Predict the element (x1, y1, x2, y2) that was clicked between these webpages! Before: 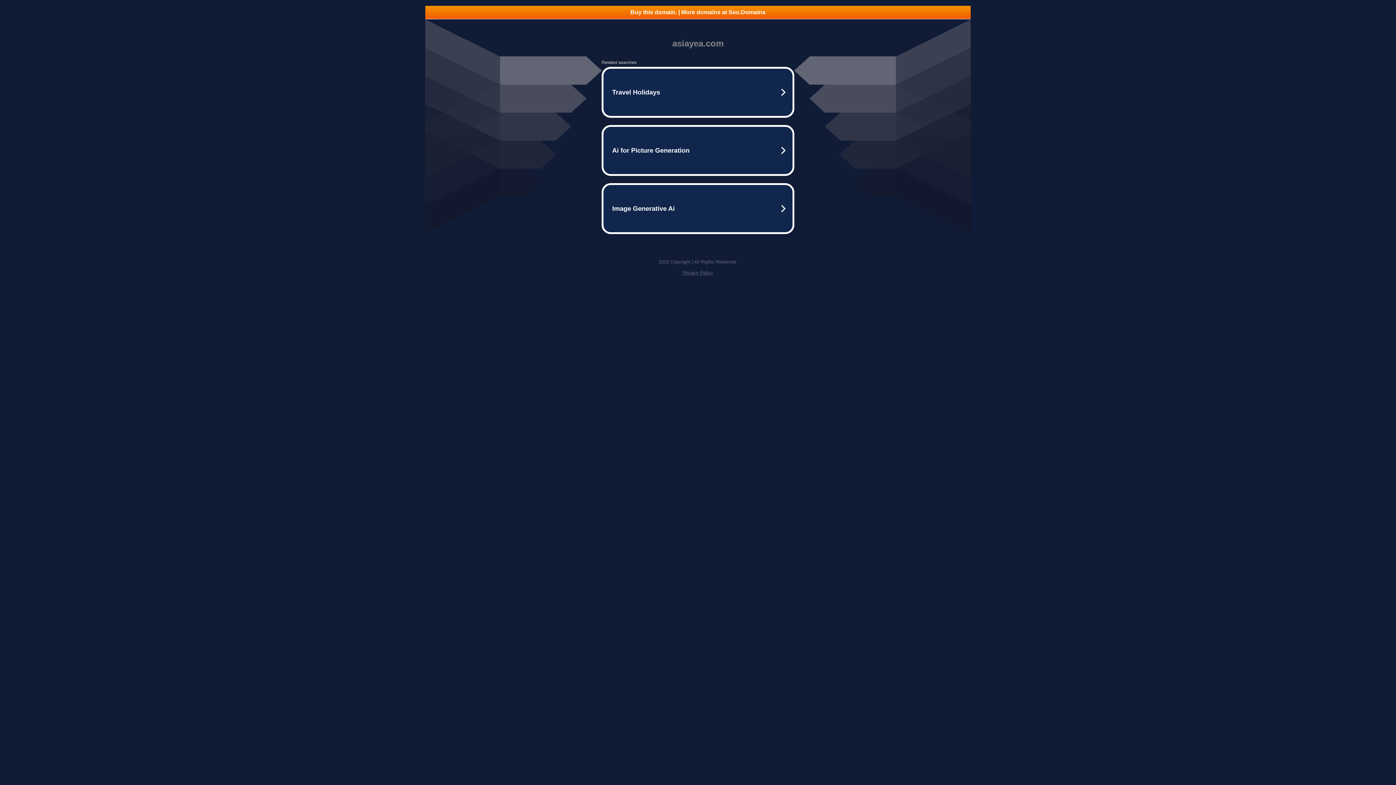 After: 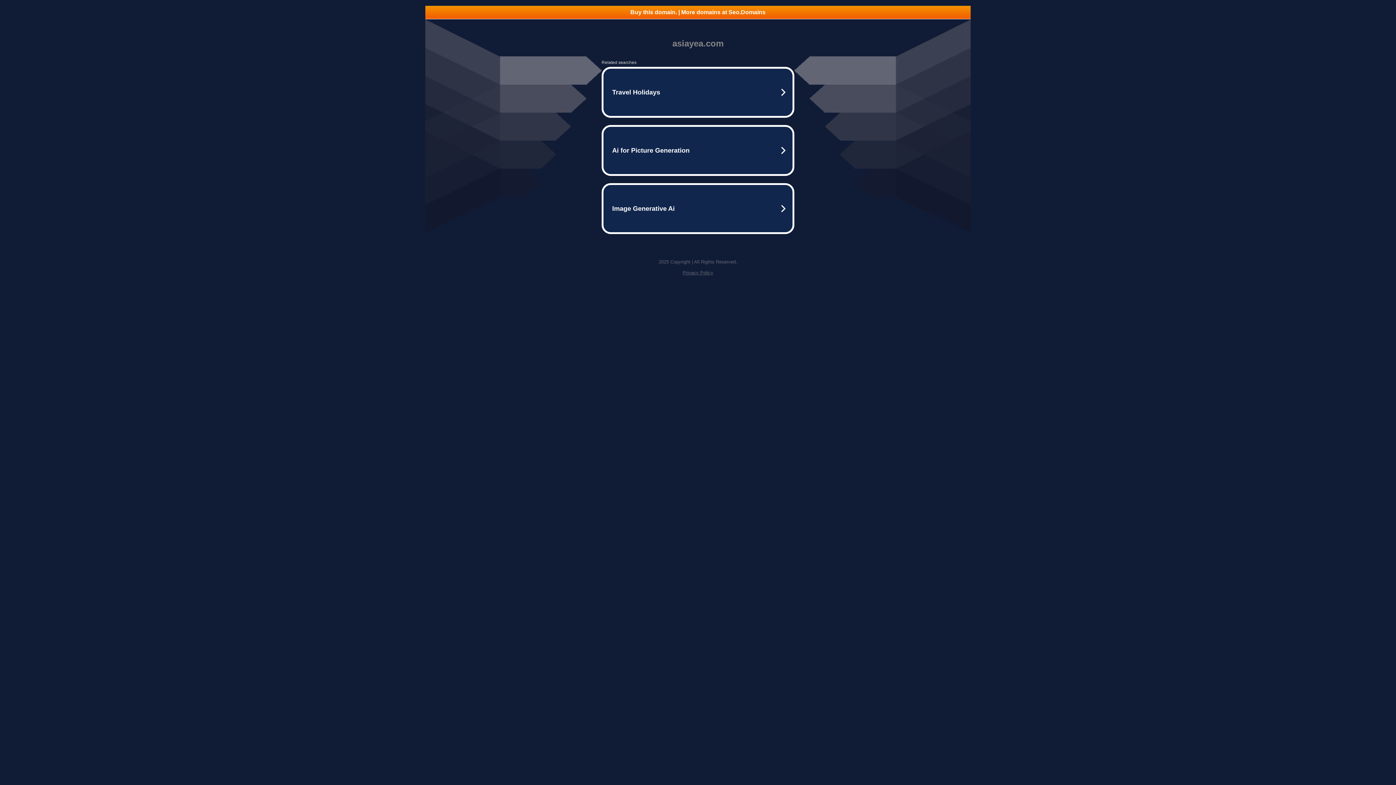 Action: label: Buy this domain. | More domains at Seo.Domains bbox: (425, 5, 970, 18)